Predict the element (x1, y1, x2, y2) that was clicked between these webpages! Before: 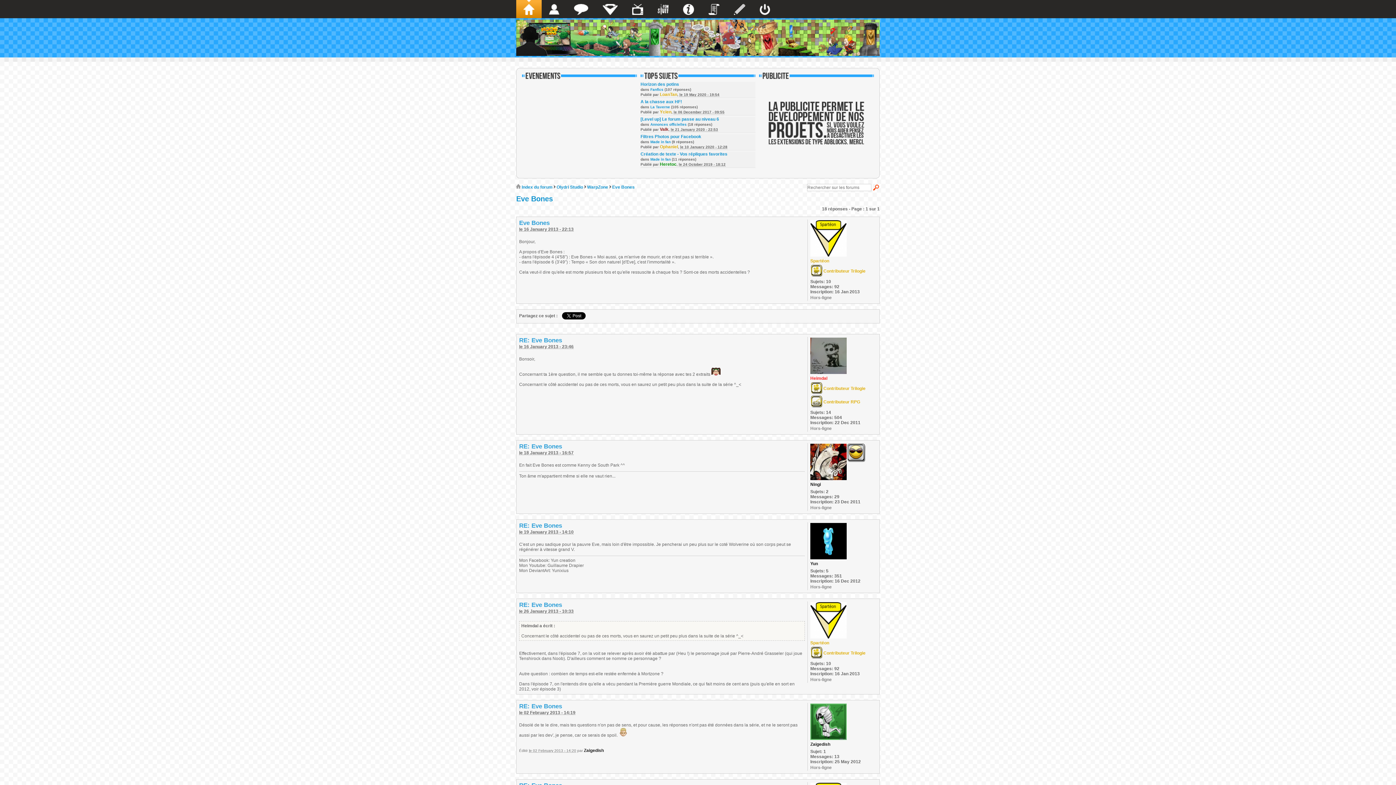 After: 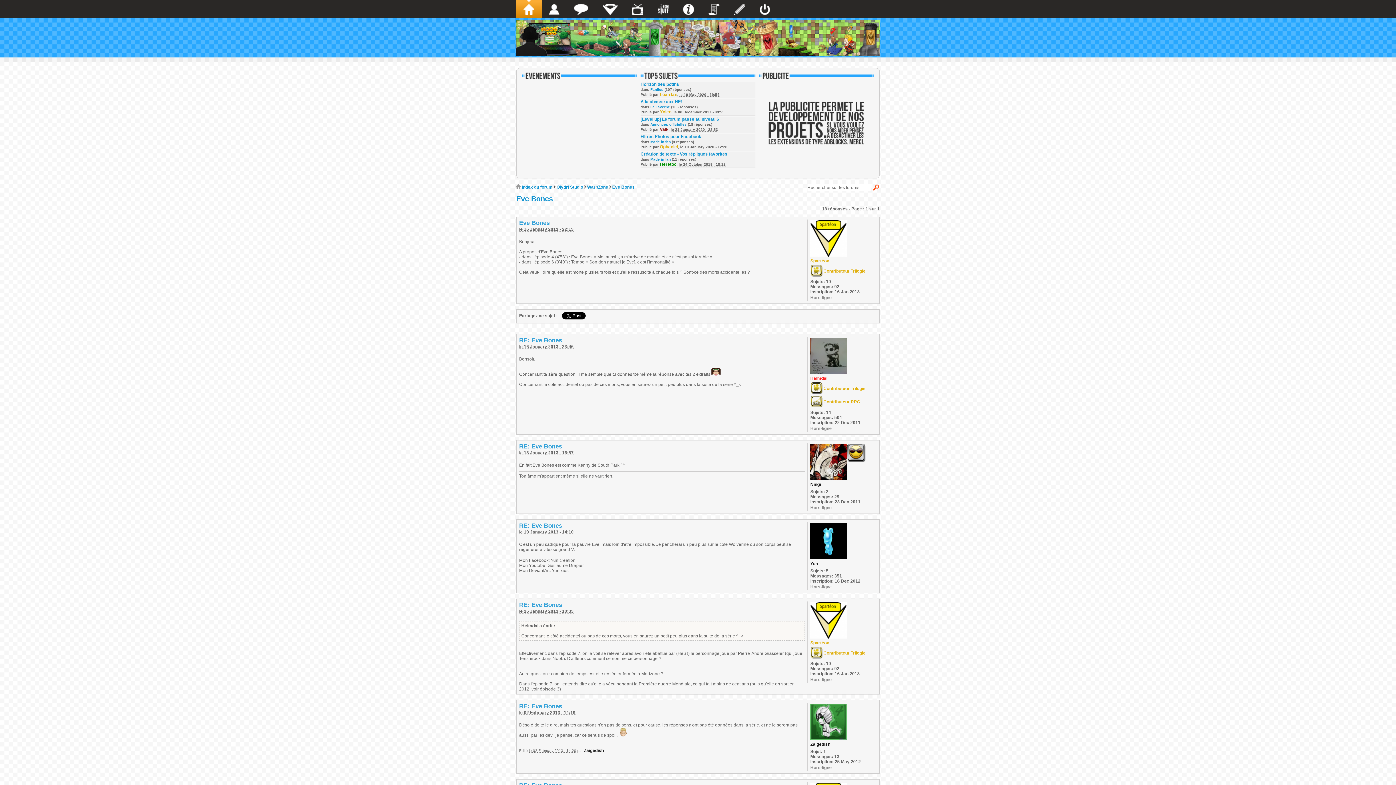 Action: bbox: (810, 742, 830, 747) label: Zaigedish